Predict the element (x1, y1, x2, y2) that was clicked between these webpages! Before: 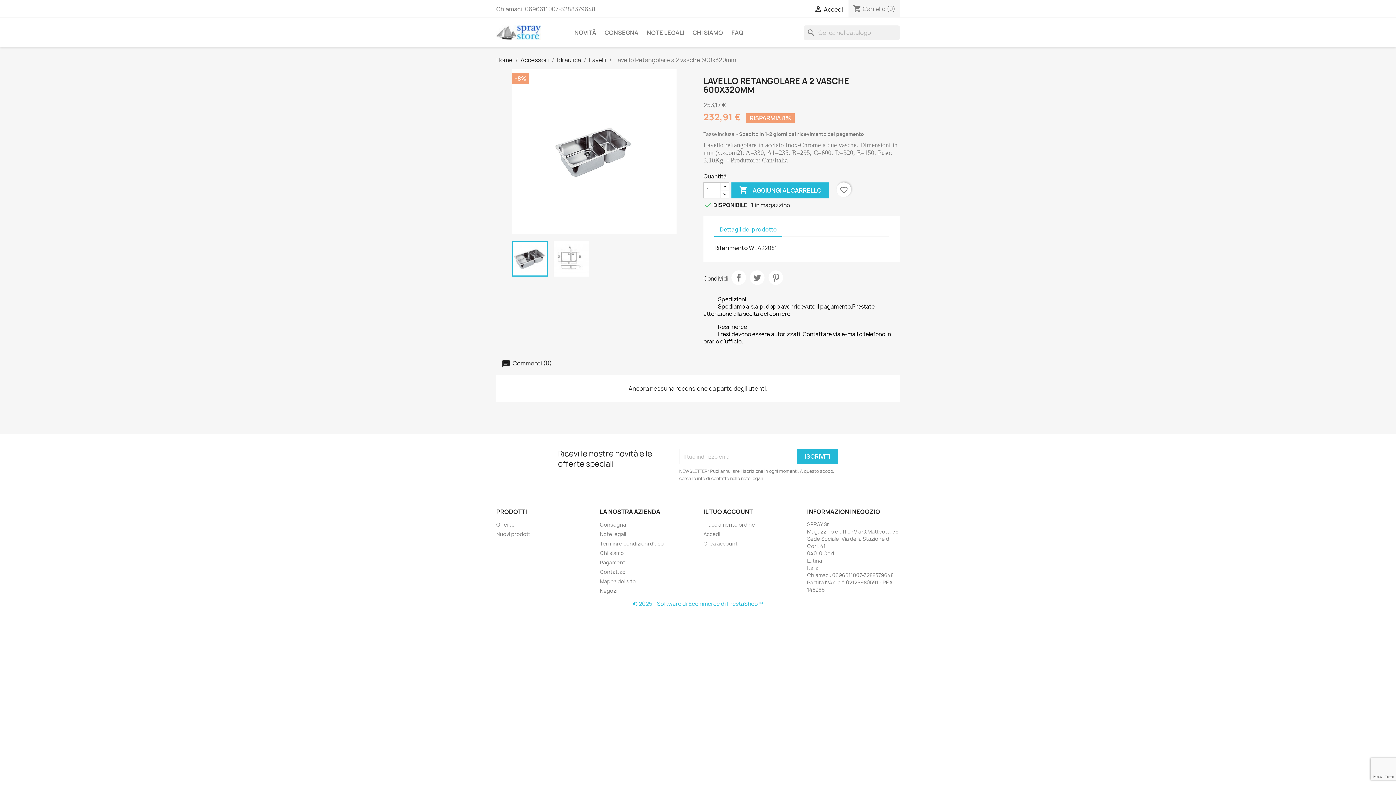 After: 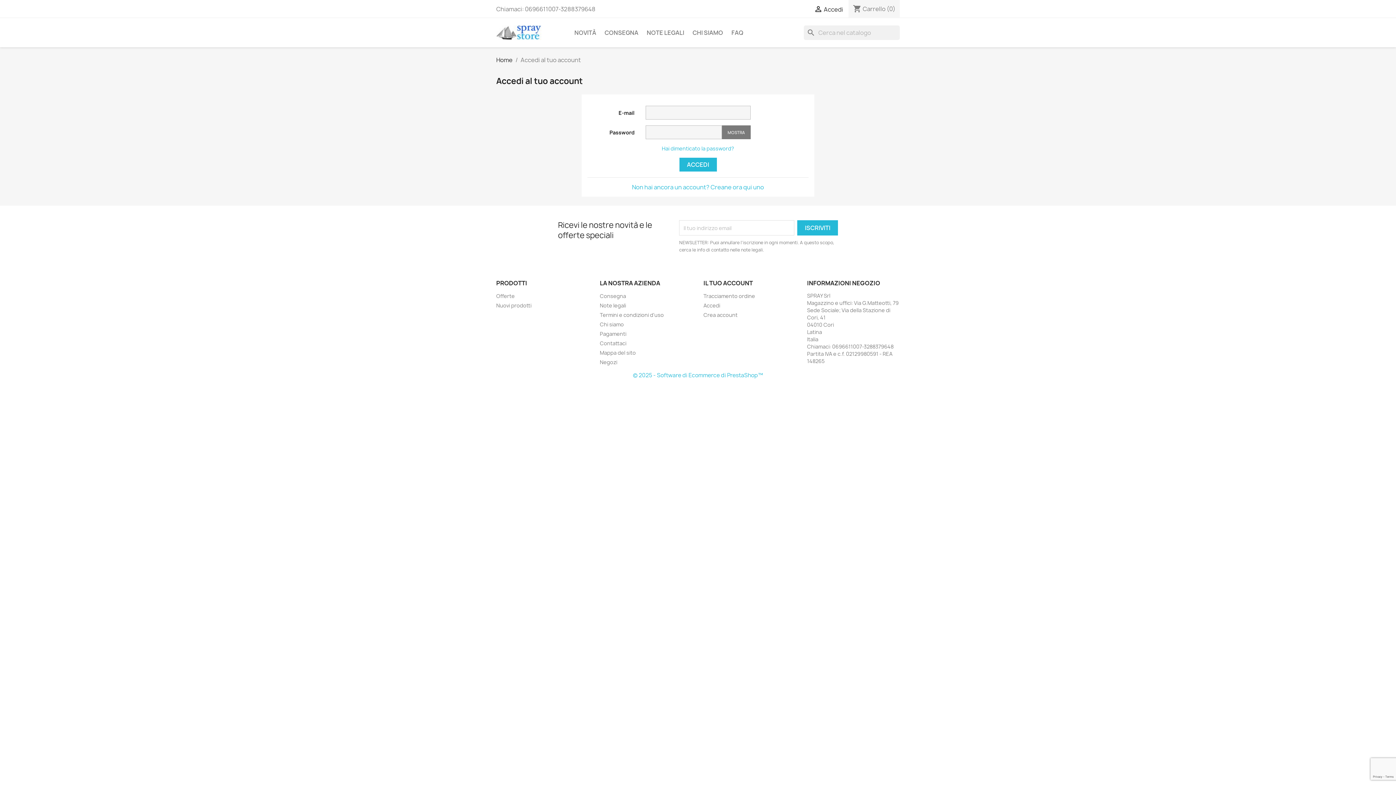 Action: bbox: (703, 530, 720, 537) label: Accedi